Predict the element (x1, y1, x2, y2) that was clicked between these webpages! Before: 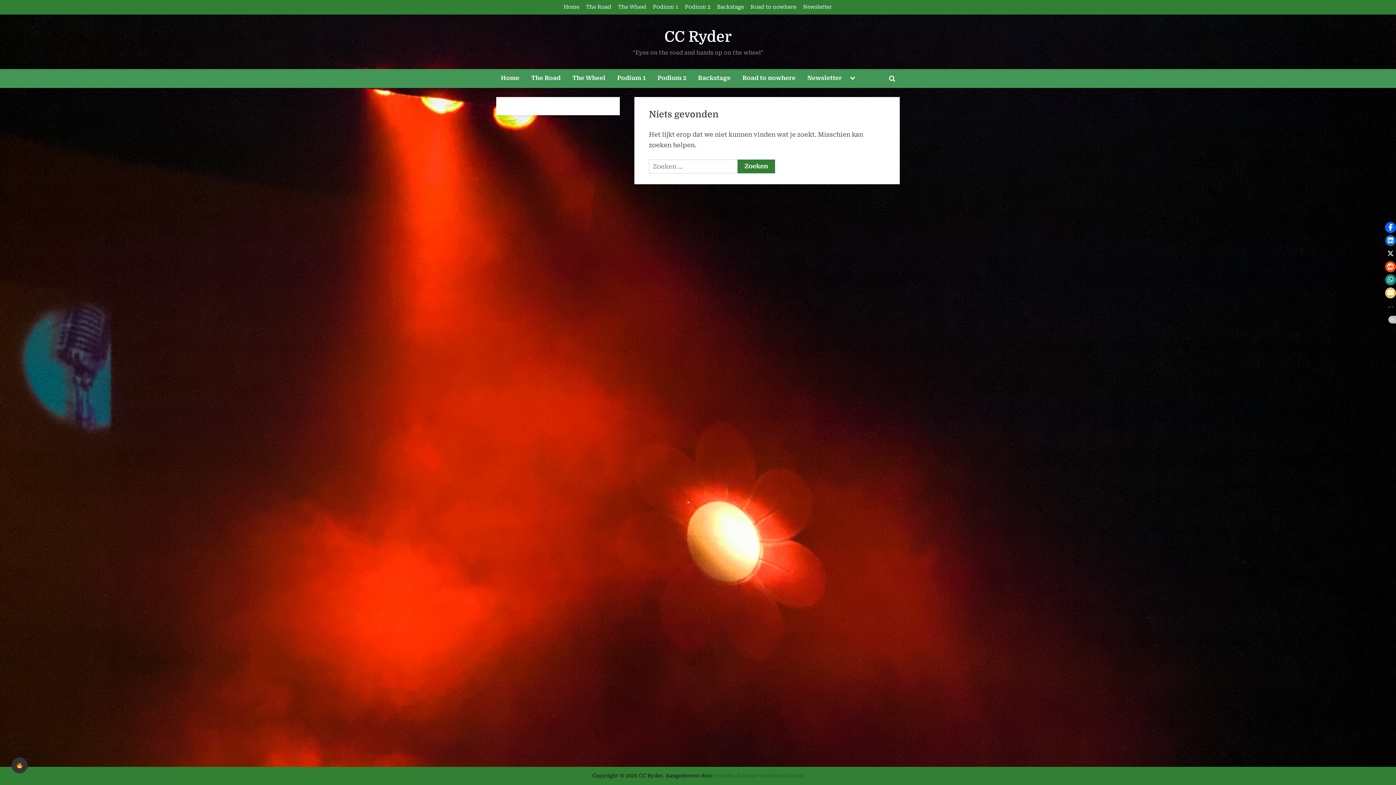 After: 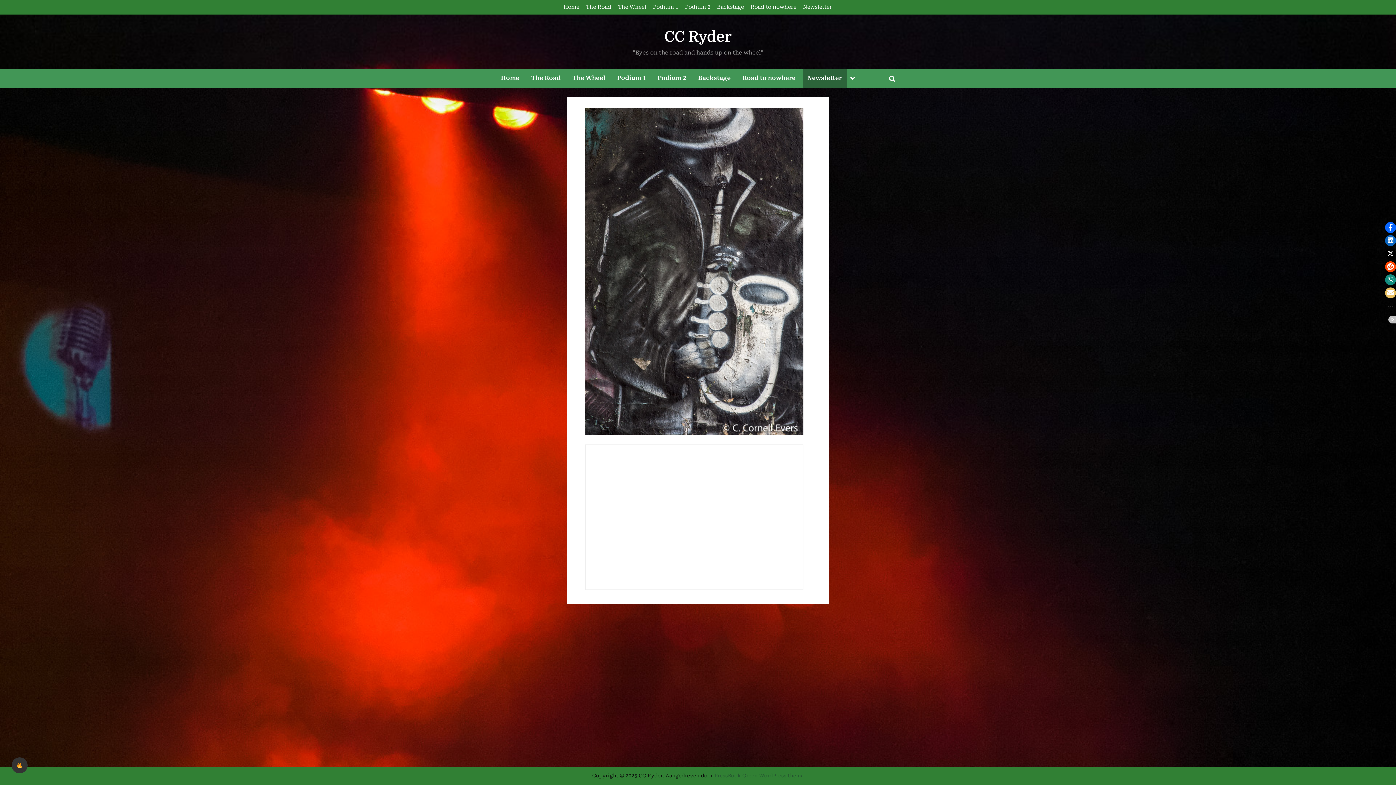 Action: label: Newsletter bbox: (802, 69, 846, 87)